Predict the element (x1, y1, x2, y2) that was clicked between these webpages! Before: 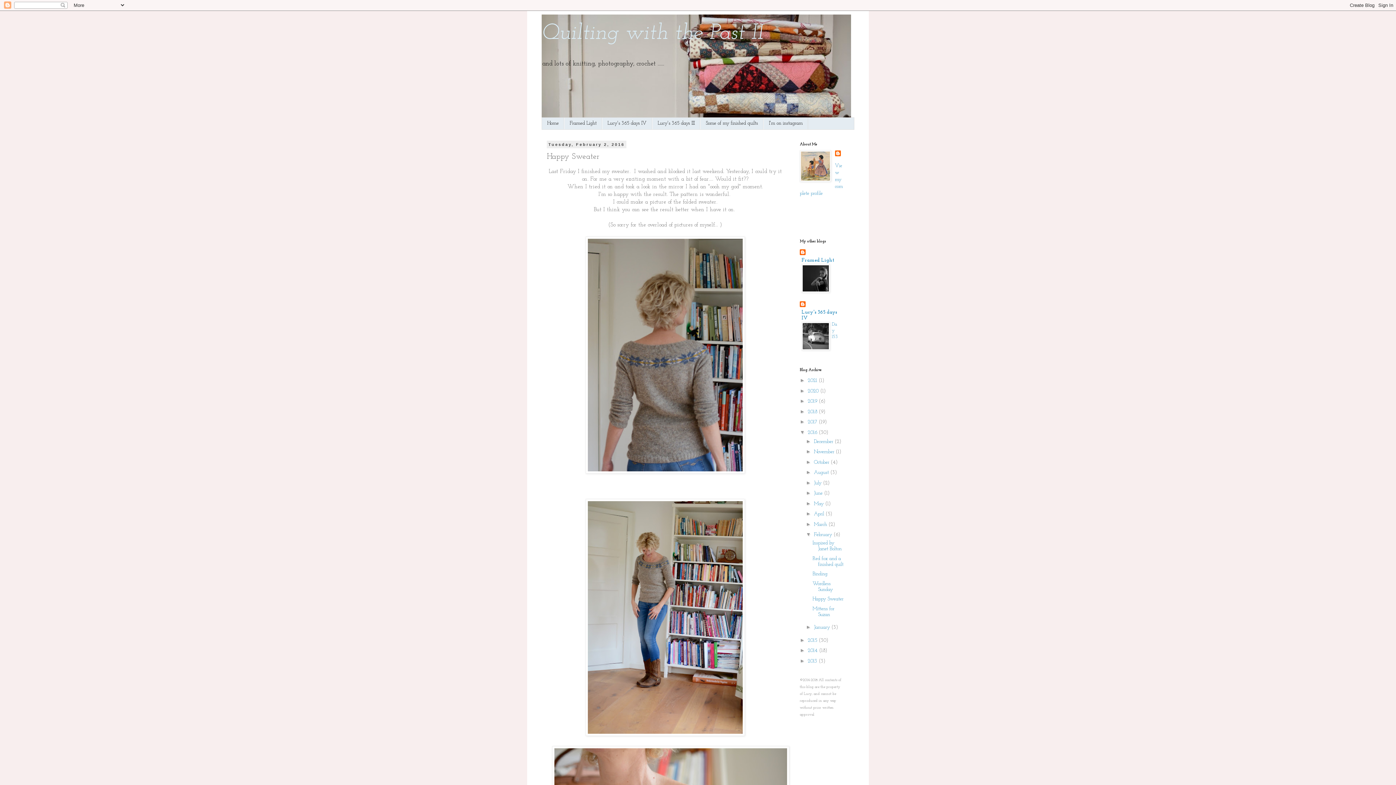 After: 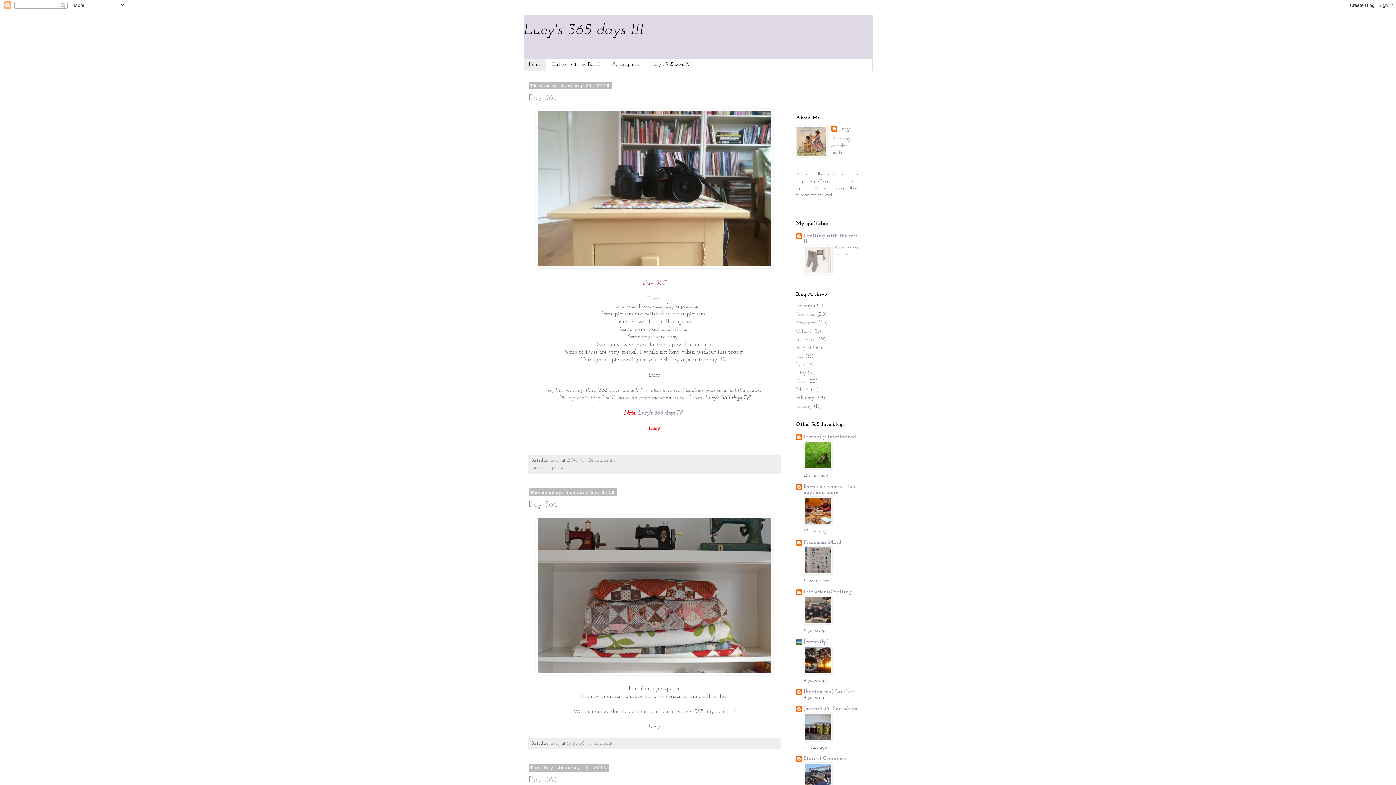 Action: bbox: (652, 117, 700, 129) label: Lucy's 365 days III